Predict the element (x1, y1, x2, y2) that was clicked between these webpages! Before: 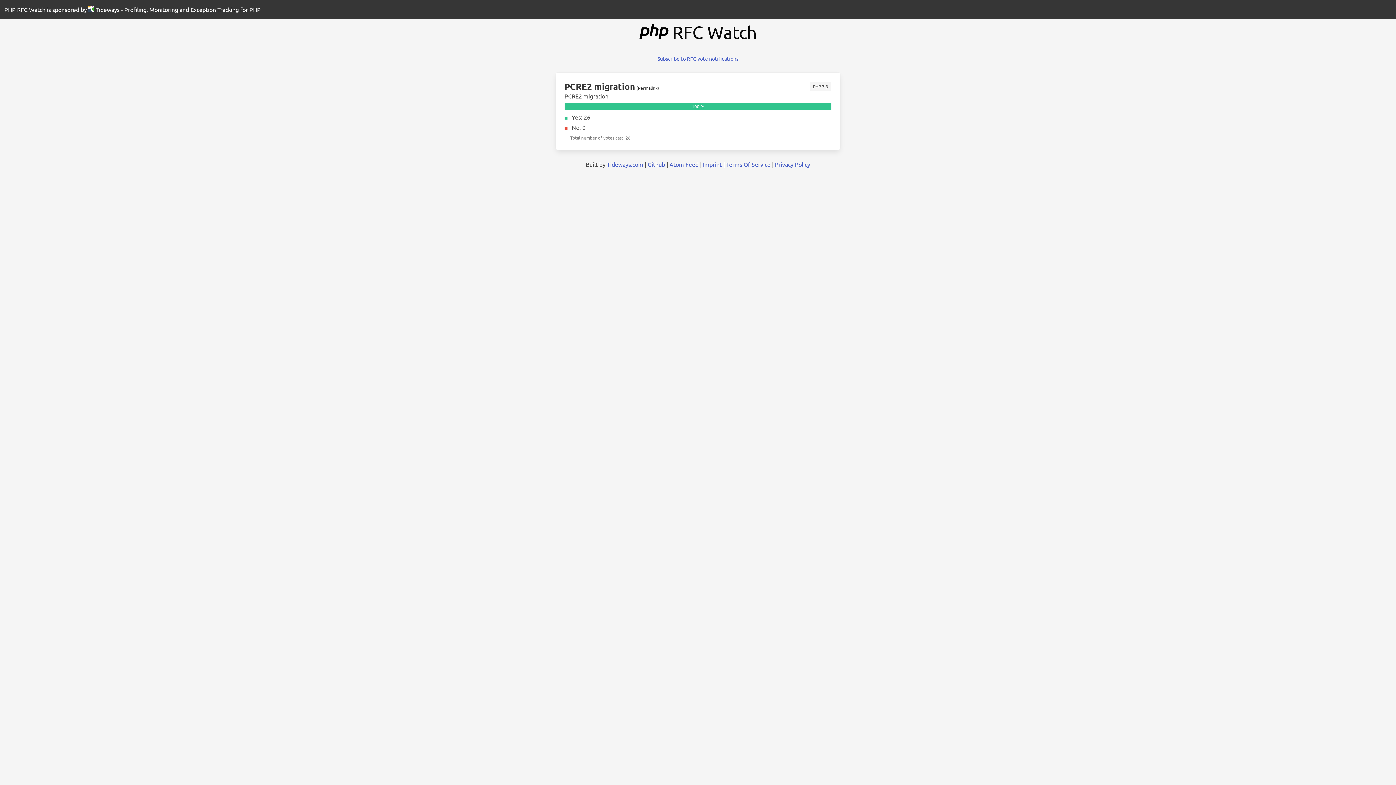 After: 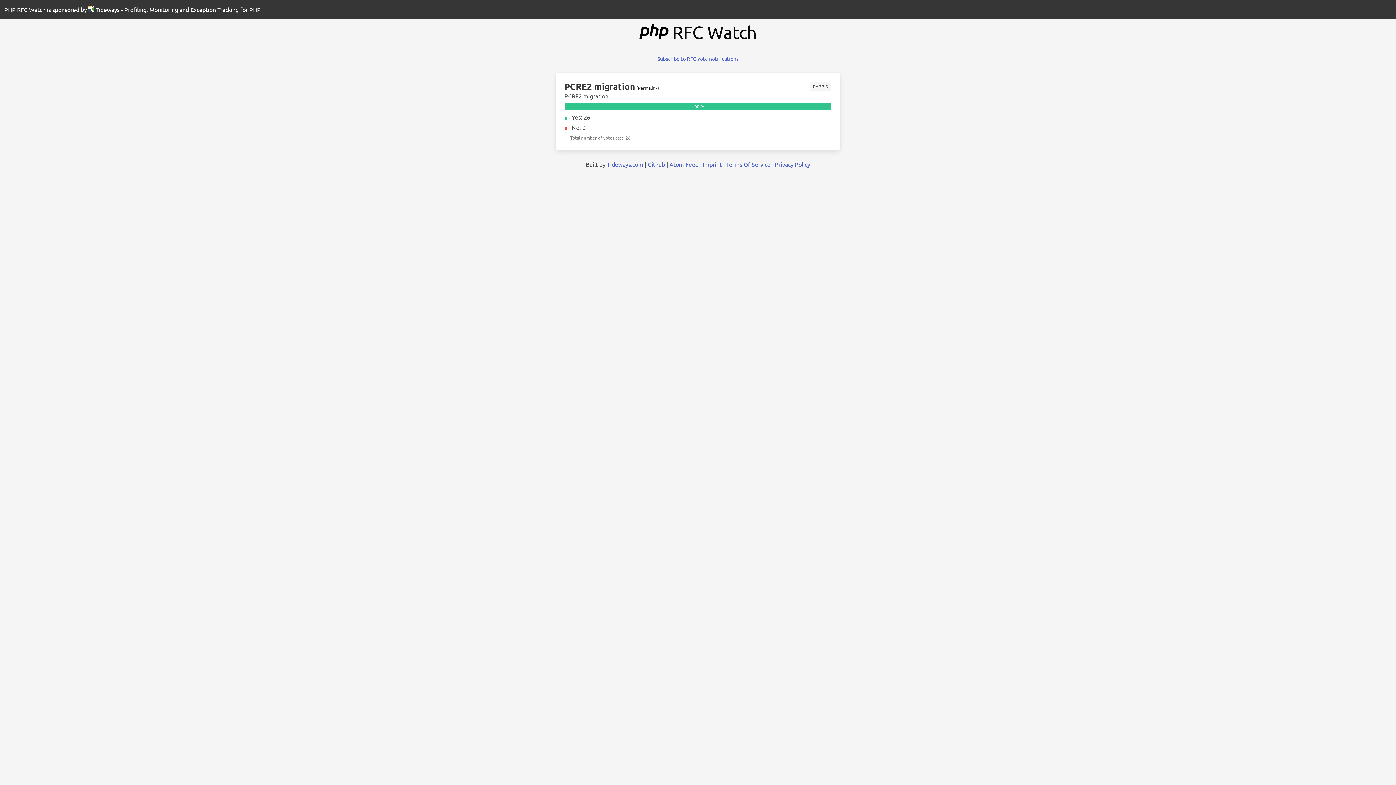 Action: bbox: (638, 85, 657, 90) label: Permalink